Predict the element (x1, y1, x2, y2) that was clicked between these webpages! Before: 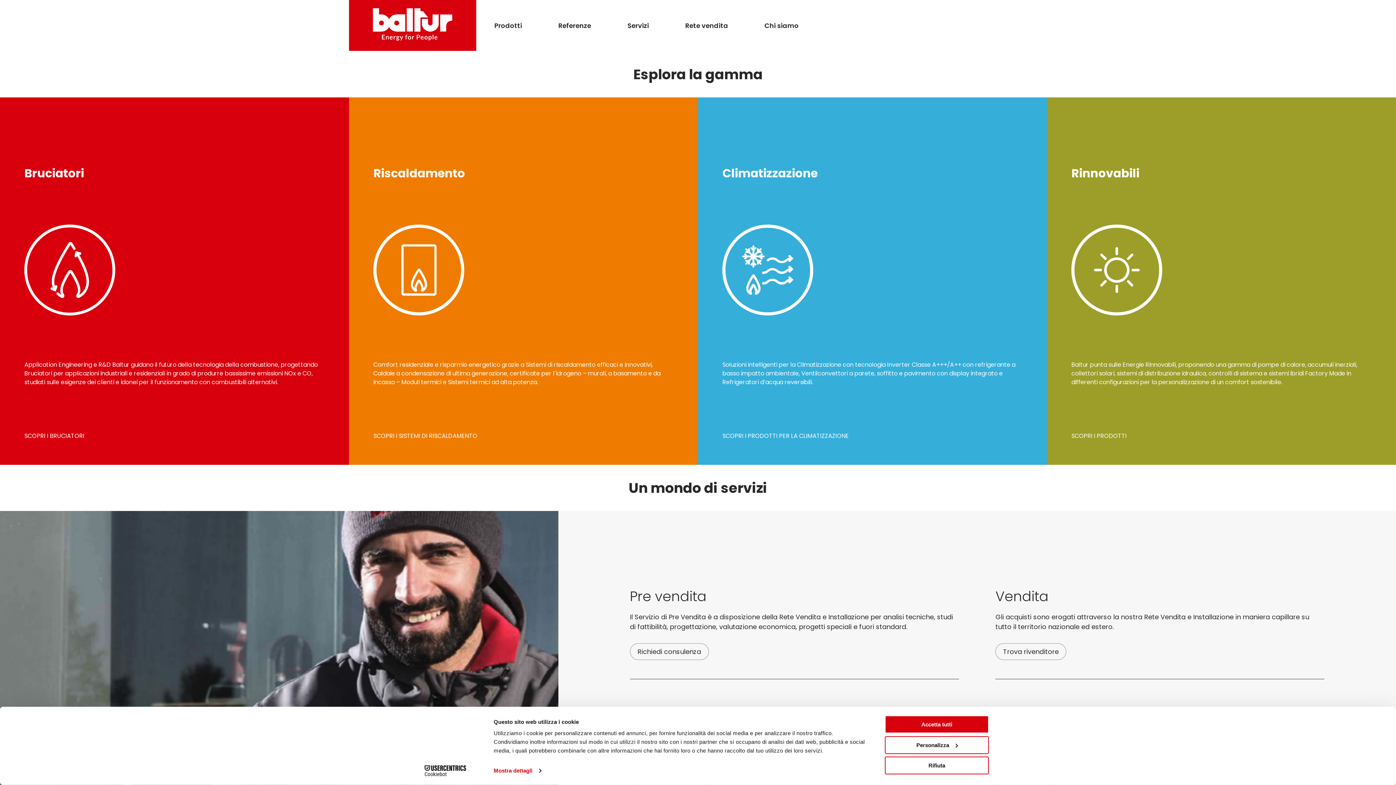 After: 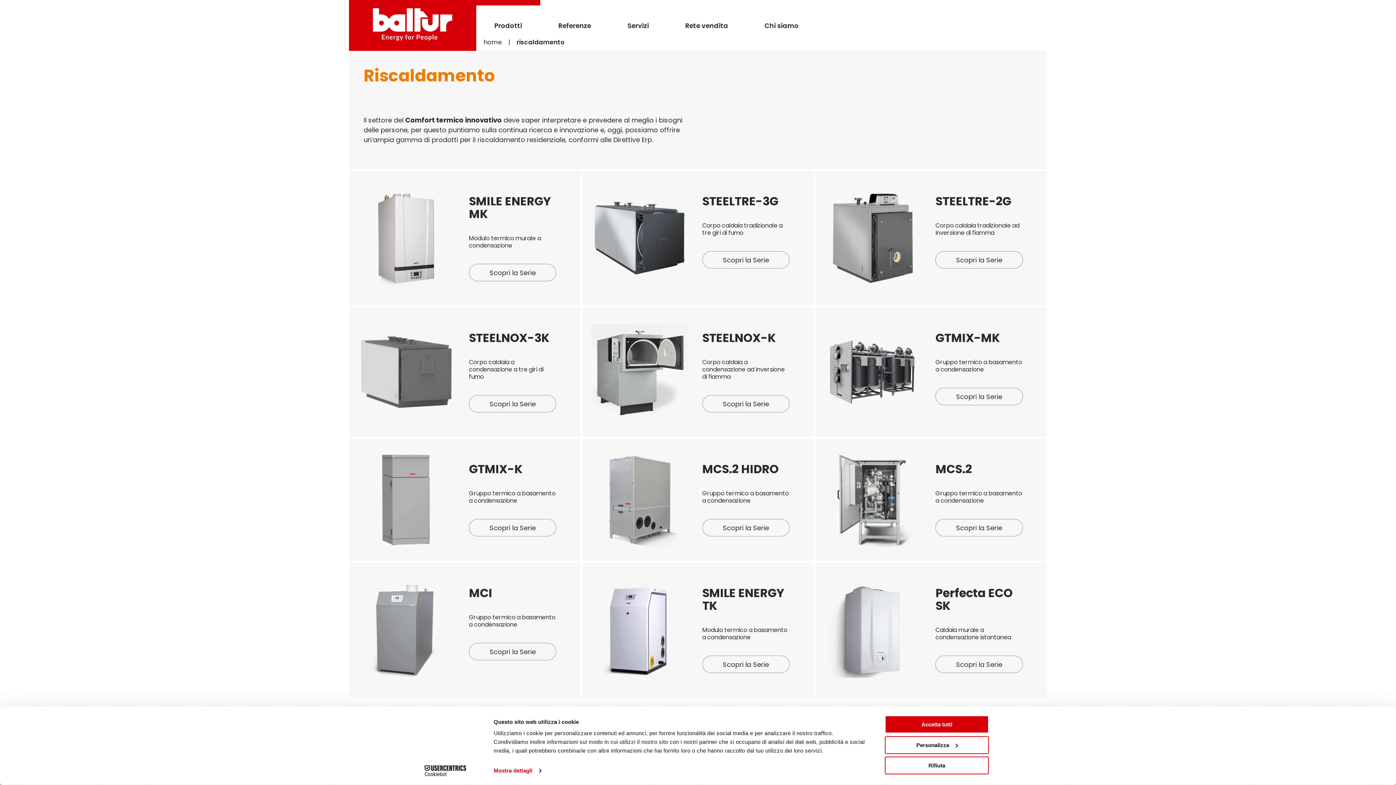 Action: bbox: (373, 224, 464, 315)